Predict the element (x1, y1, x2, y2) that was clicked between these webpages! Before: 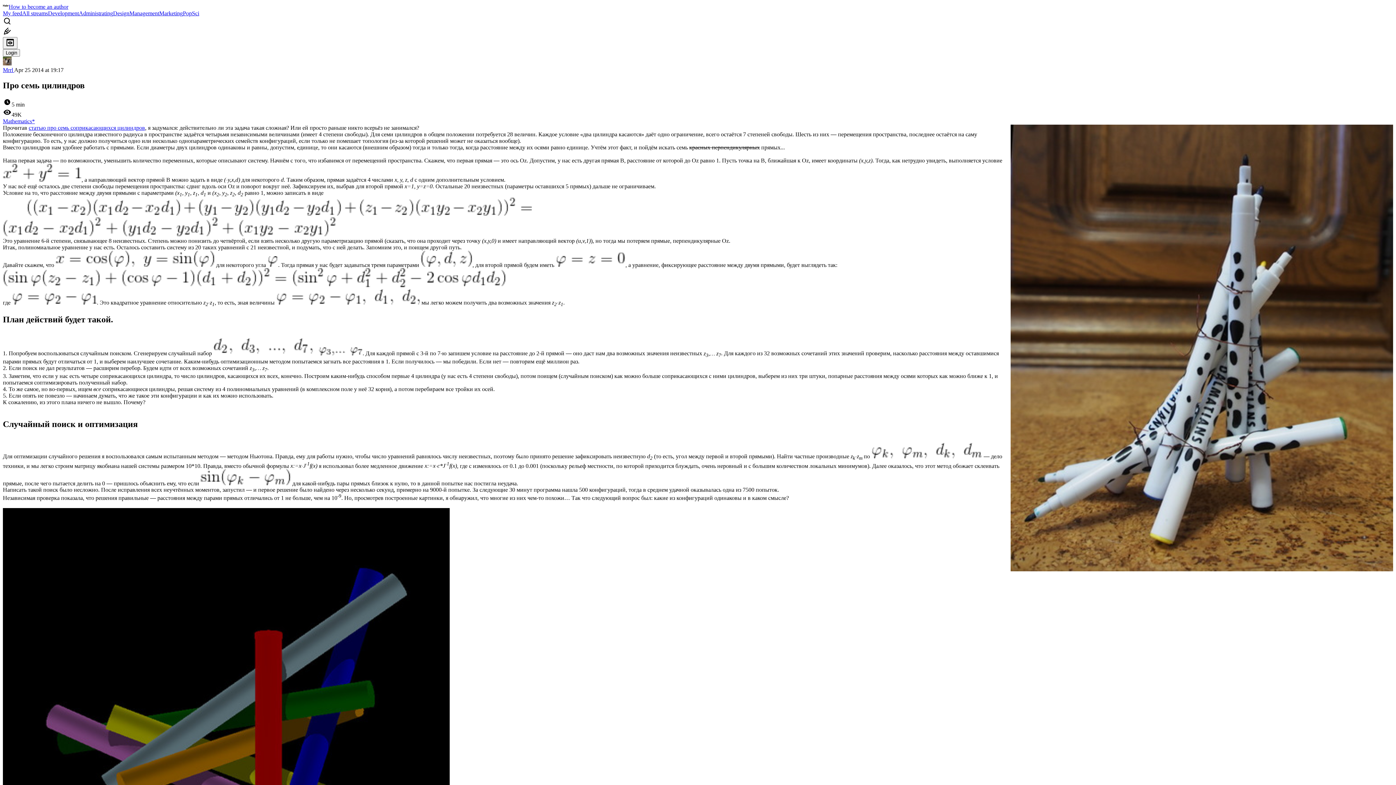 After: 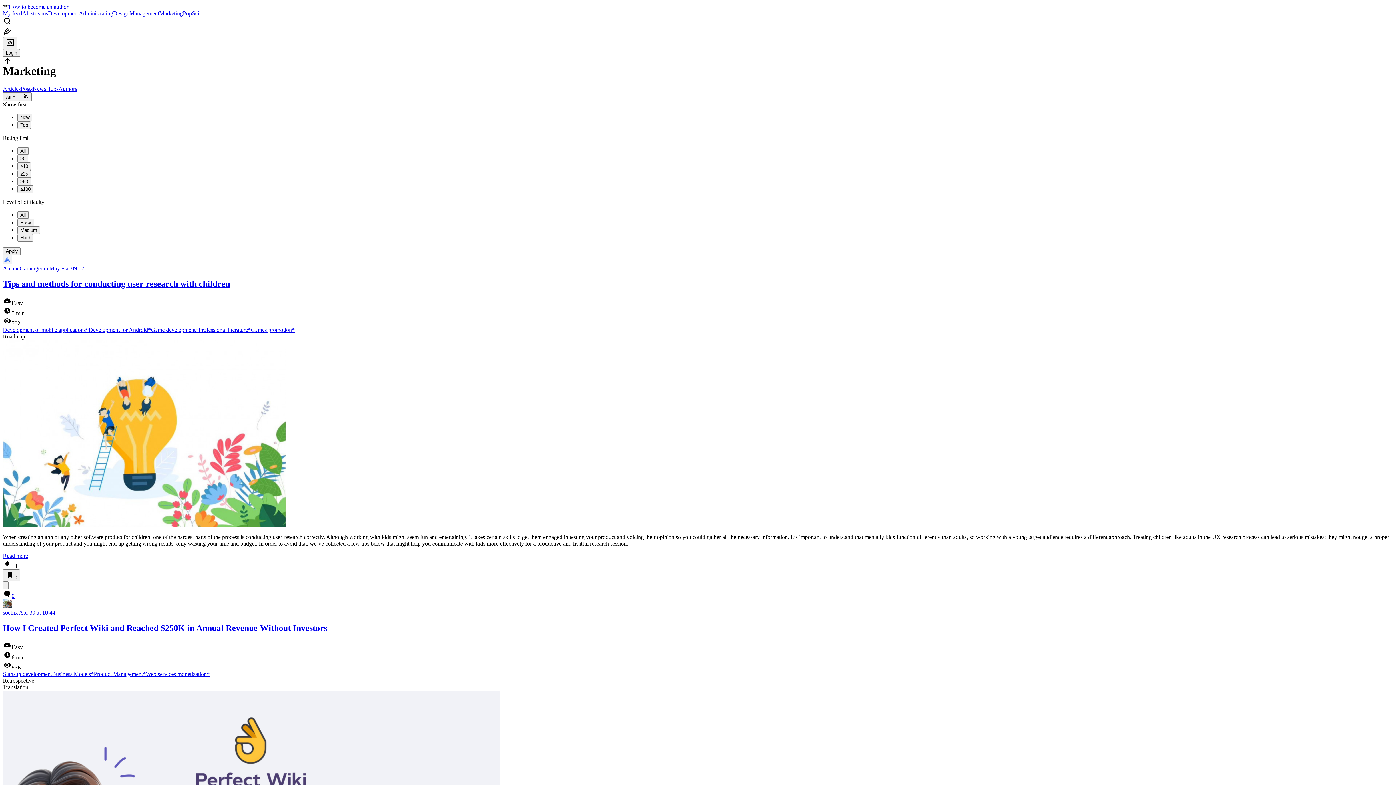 Action: bbox: (159, 10, 182, 16) label: Marketing